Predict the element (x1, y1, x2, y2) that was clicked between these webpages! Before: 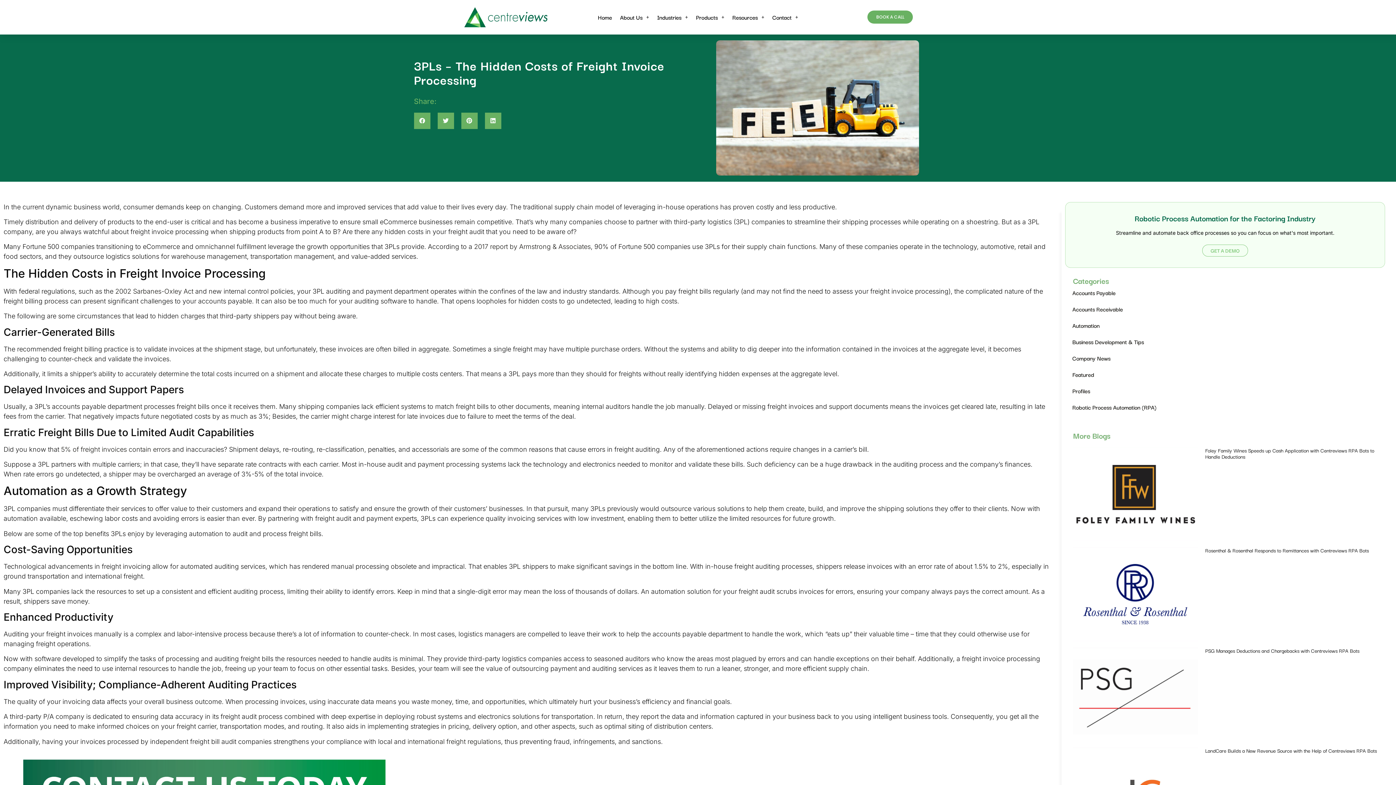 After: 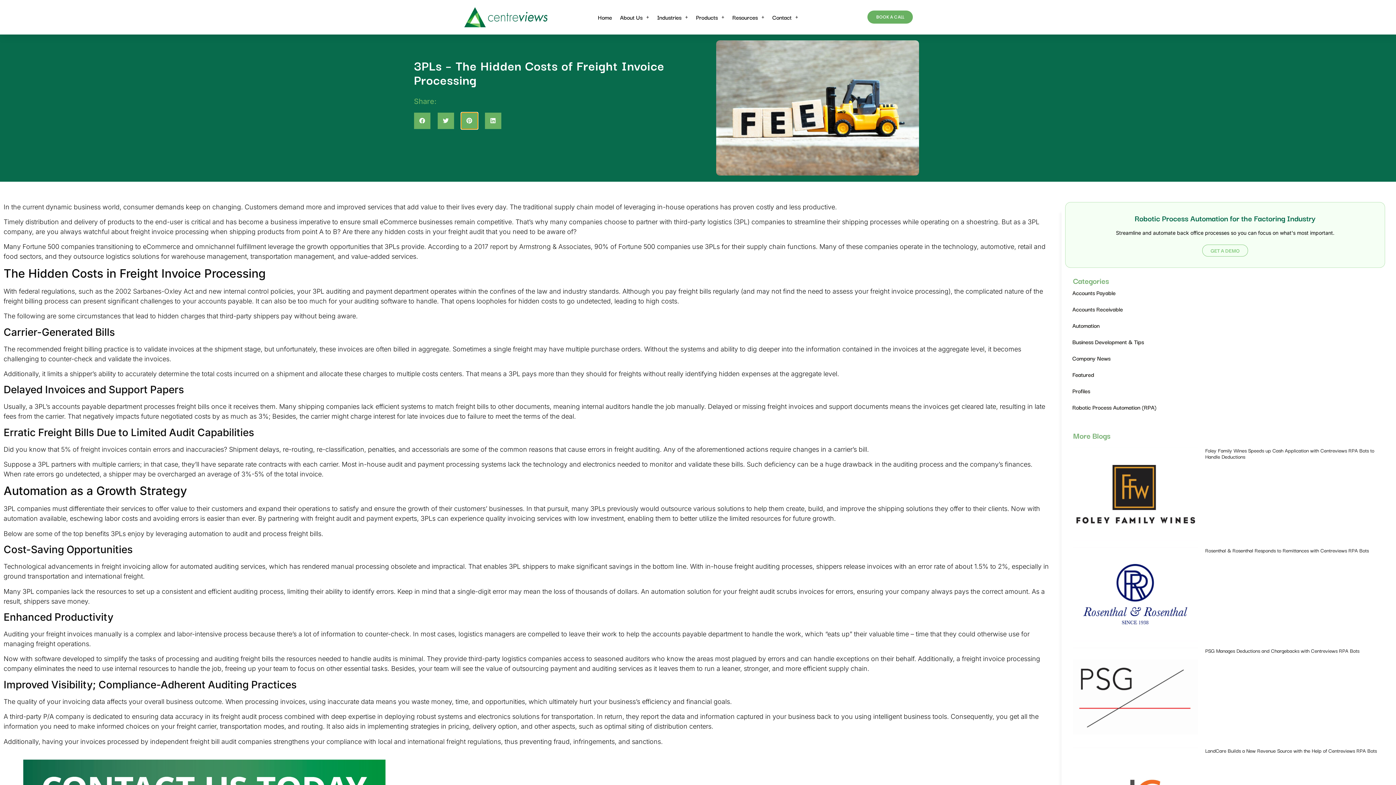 Action: bbox: (461, 112, 477, 128) label: Share on pinterest